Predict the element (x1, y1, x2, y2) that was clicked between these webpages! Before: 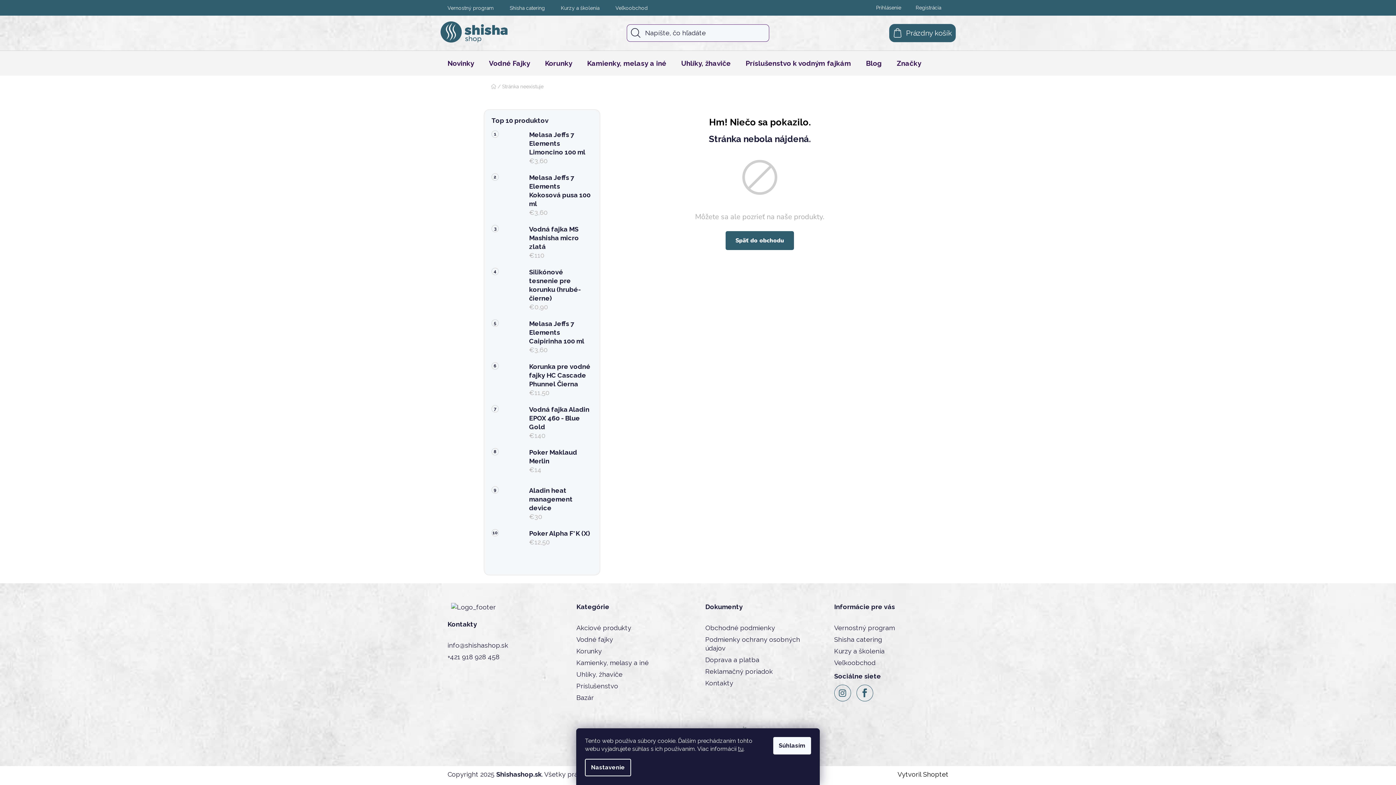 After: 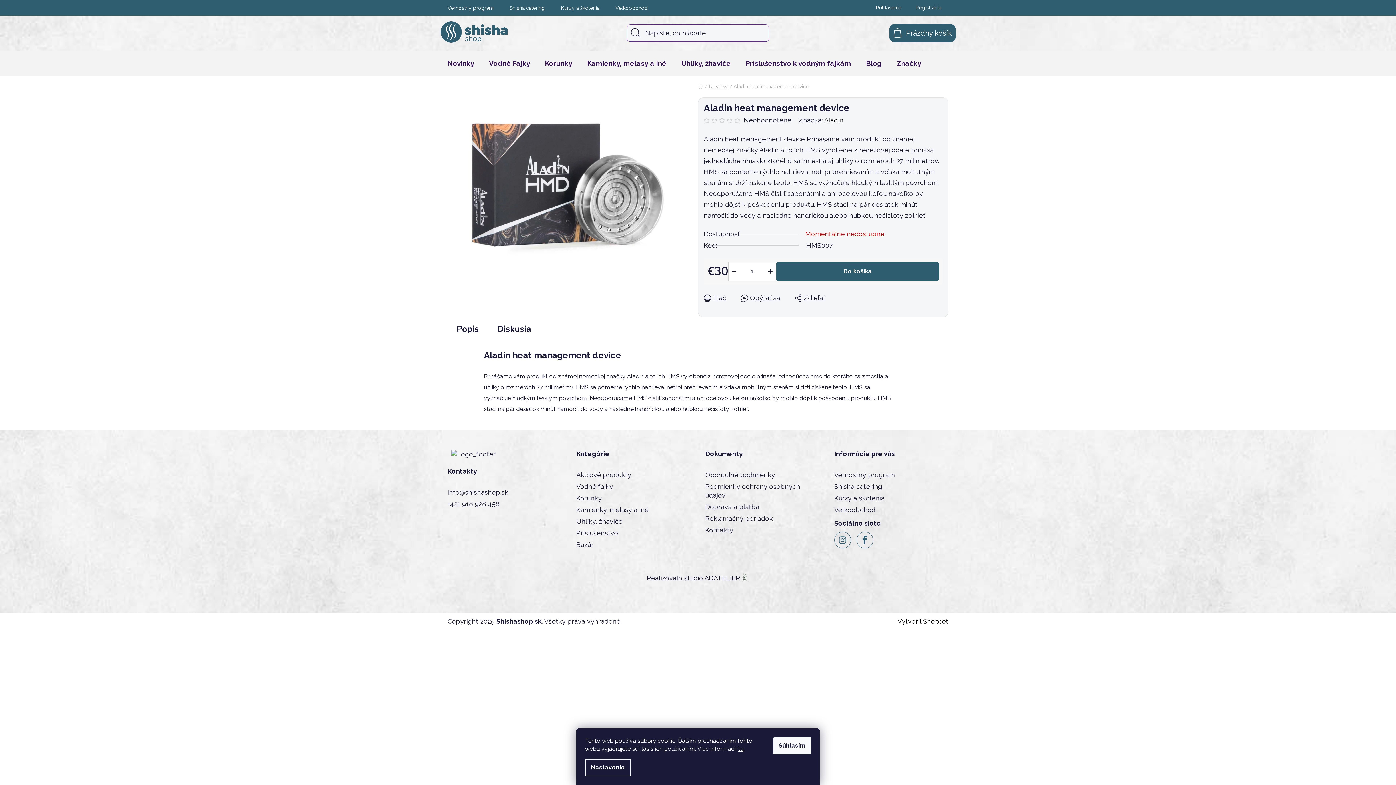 Action: label: Aladin heat management device
€30 bbox: (521, 486, 592, 521)